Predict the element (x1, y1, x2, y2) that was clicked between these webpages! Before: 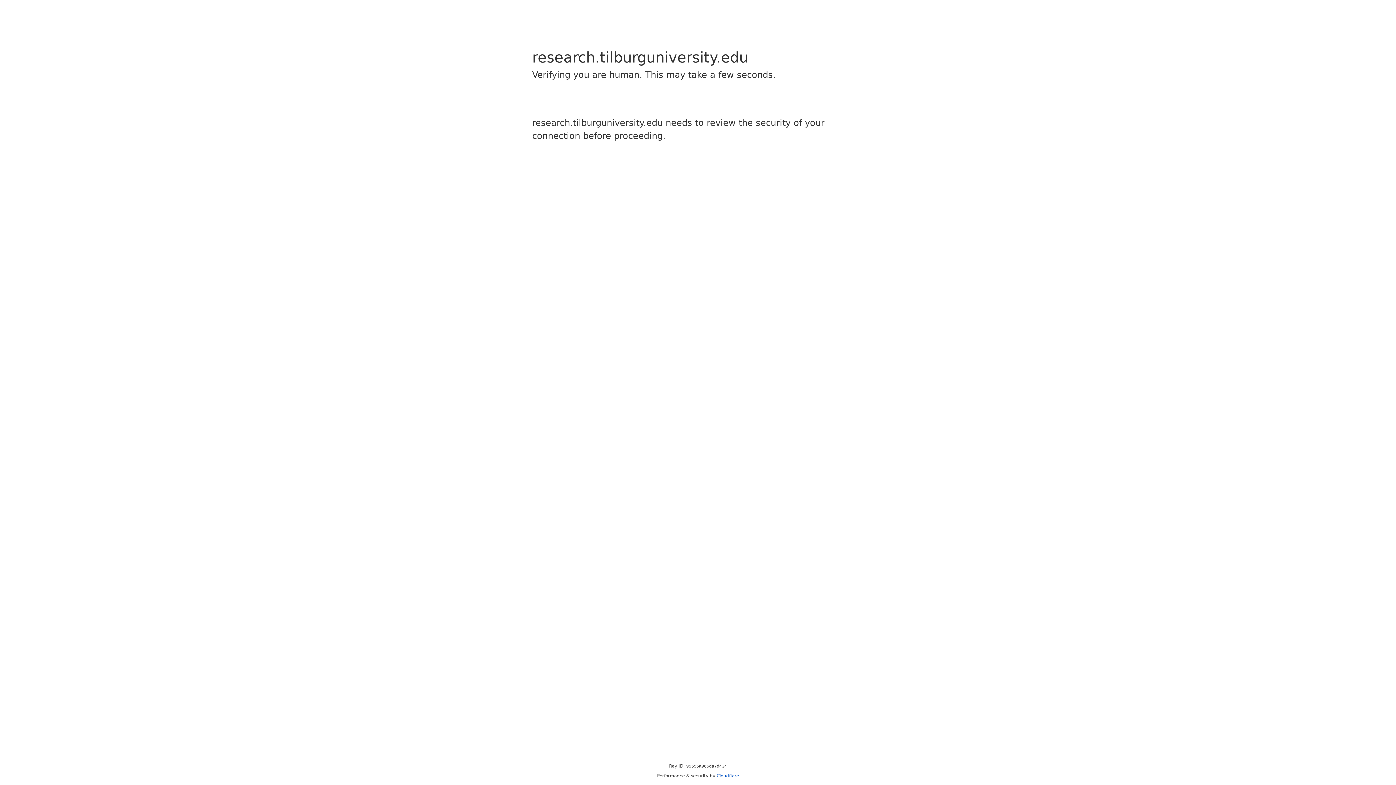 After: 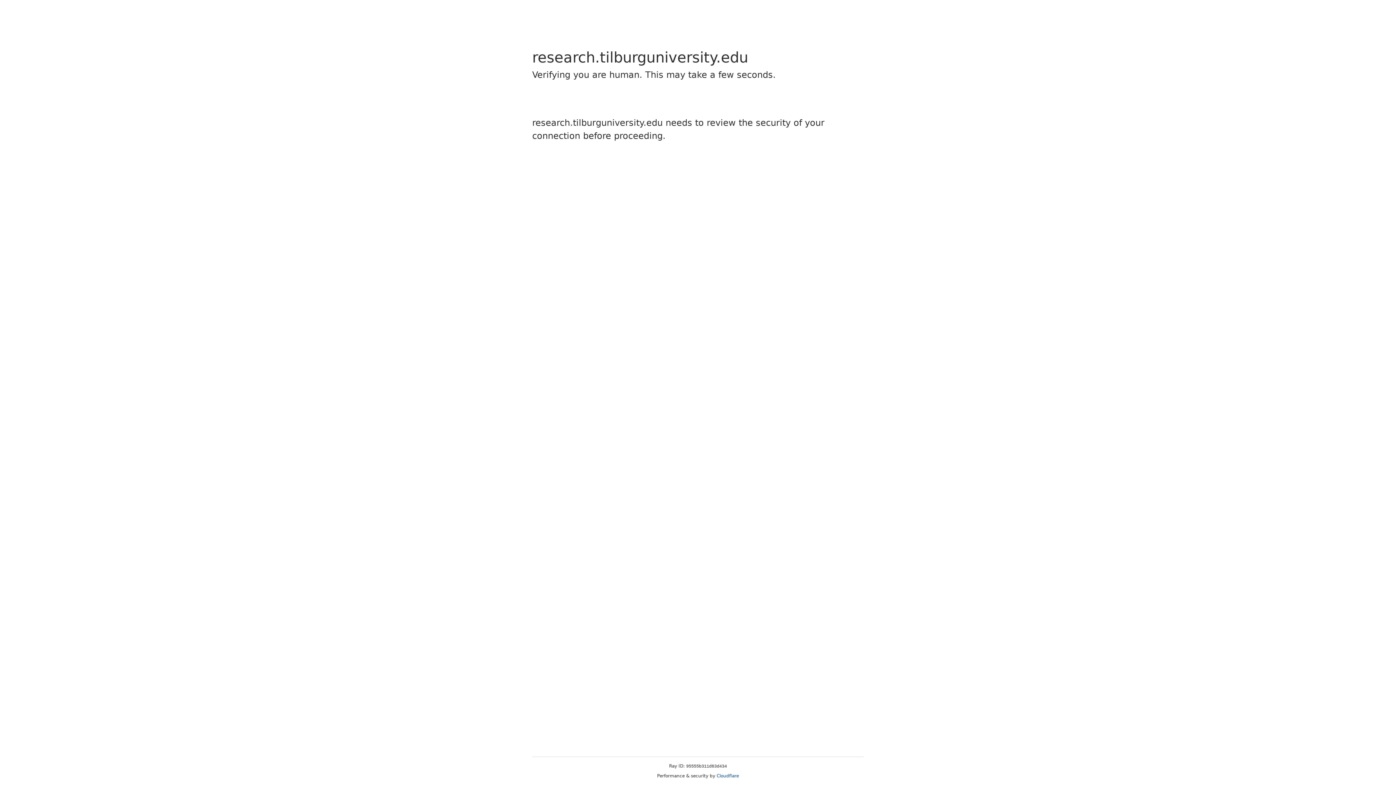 Action: bbox: (716, 773, 739, 778) label: Cloudflare